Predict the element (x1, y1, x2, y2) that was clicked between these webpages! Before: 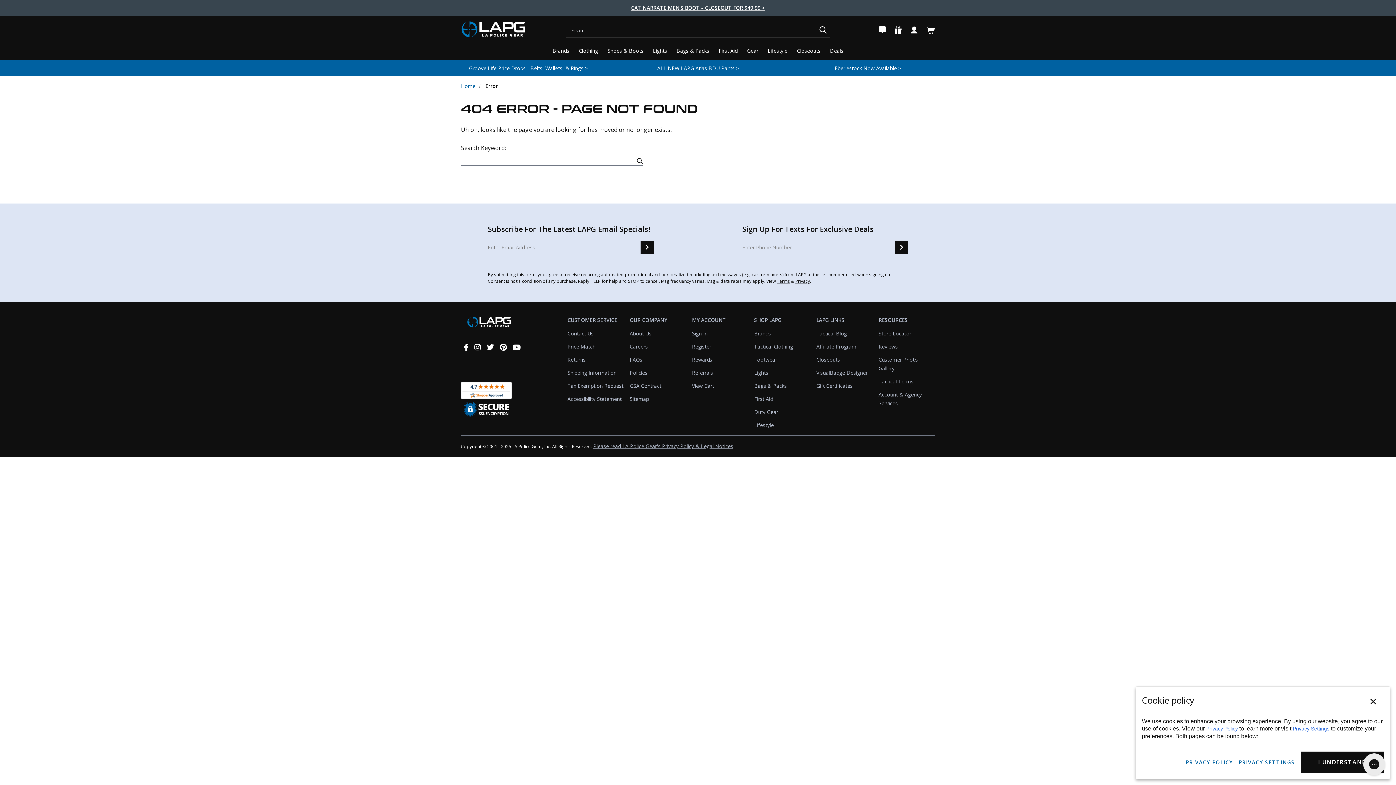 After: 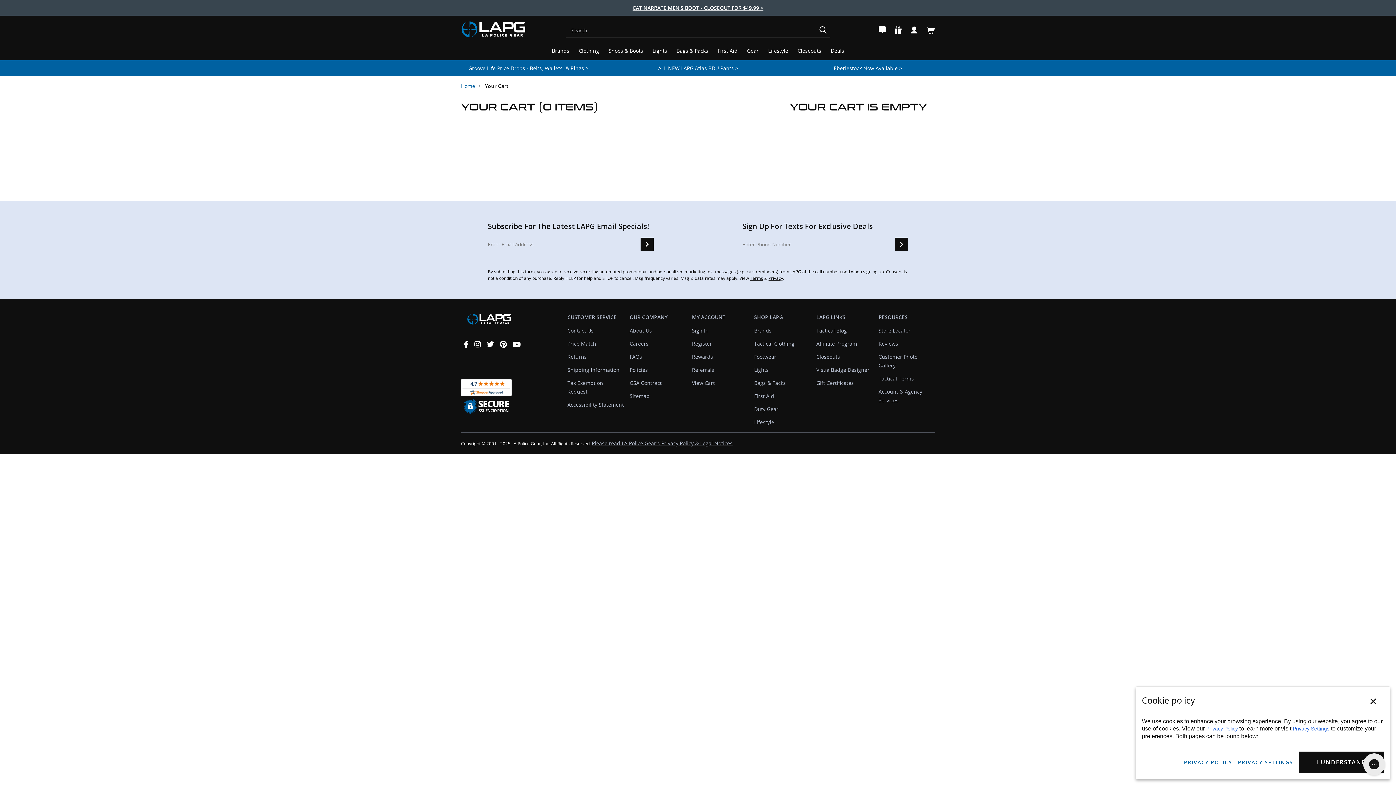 Action: bbox: (692, 382, 714, 389) label: View Cart